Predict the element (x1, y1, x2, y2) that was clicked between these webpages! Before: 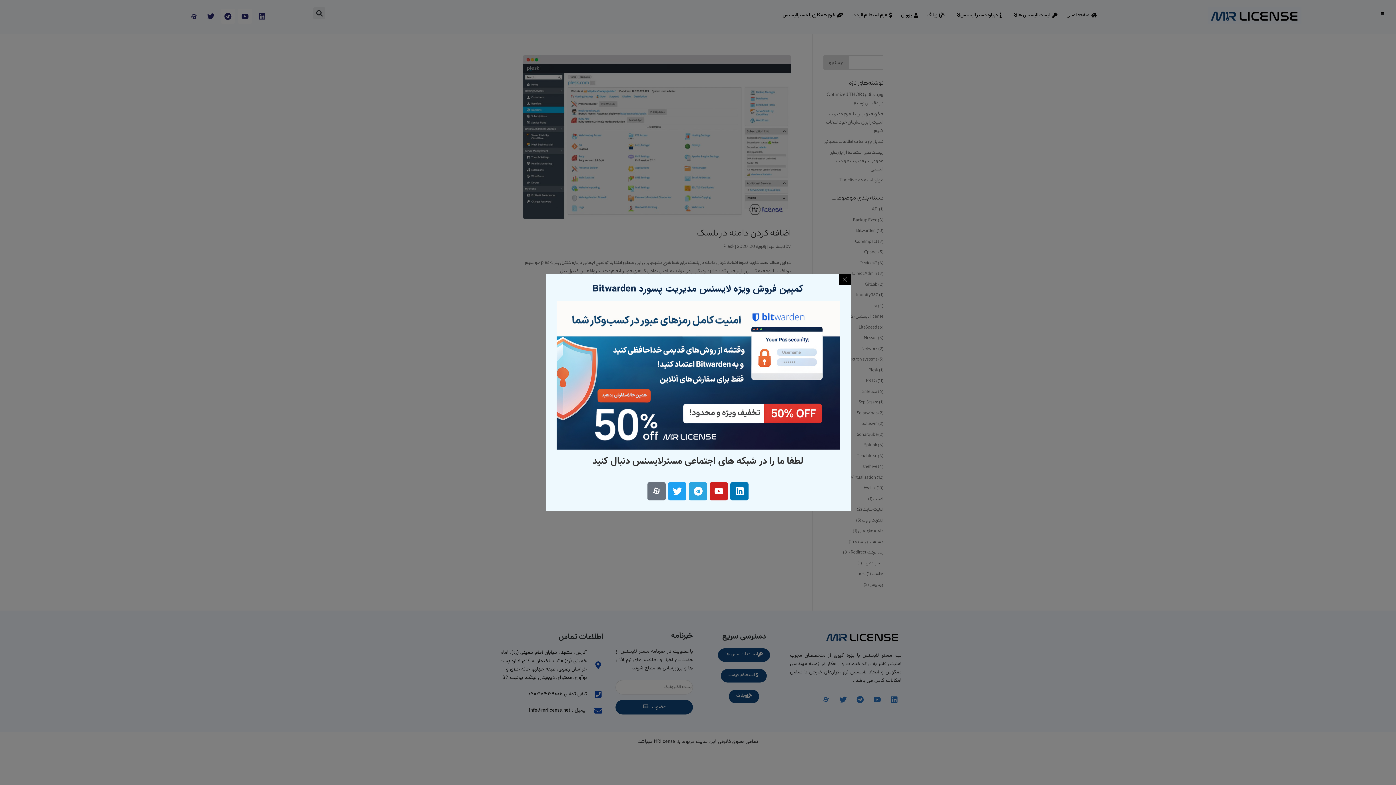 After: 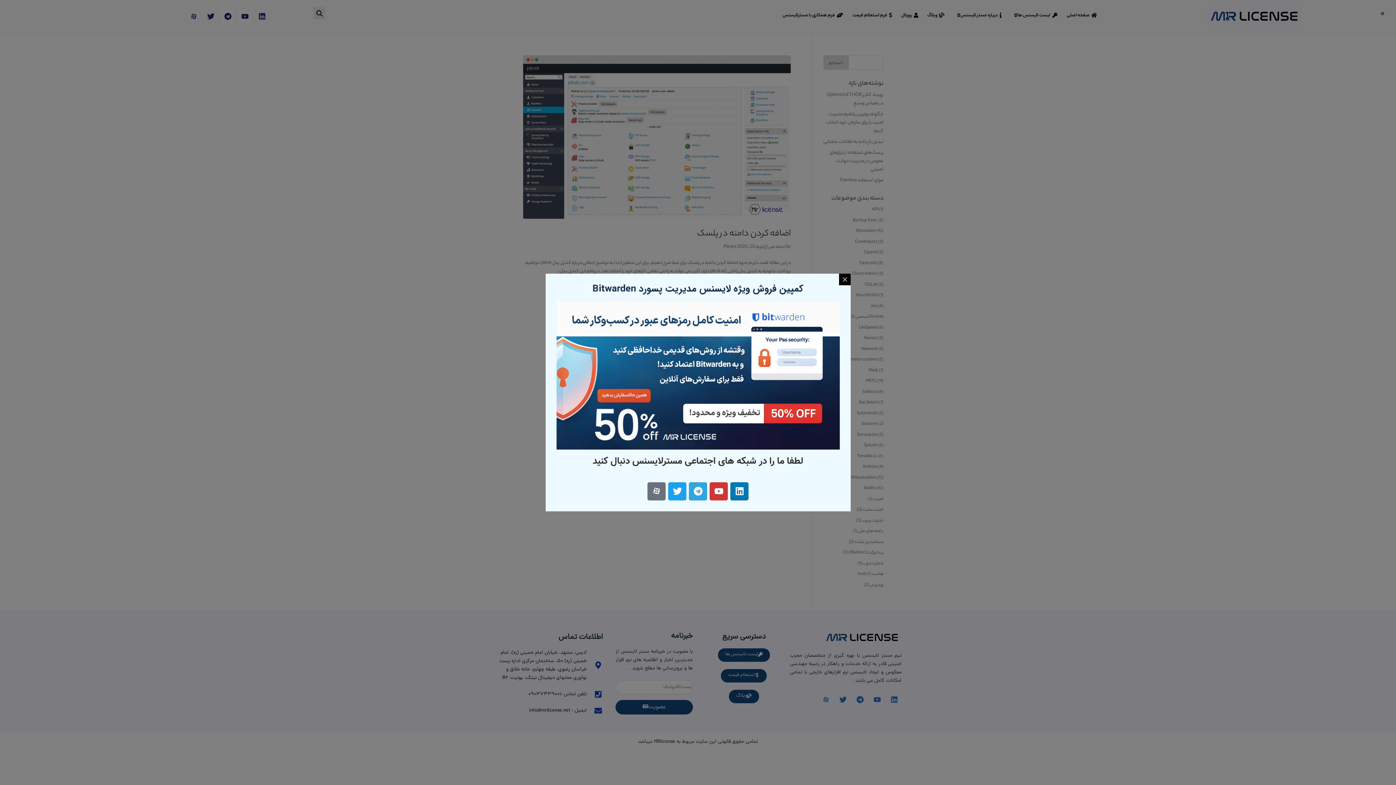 Action: label: Youtube bbox: (709, 482, 728, 500)